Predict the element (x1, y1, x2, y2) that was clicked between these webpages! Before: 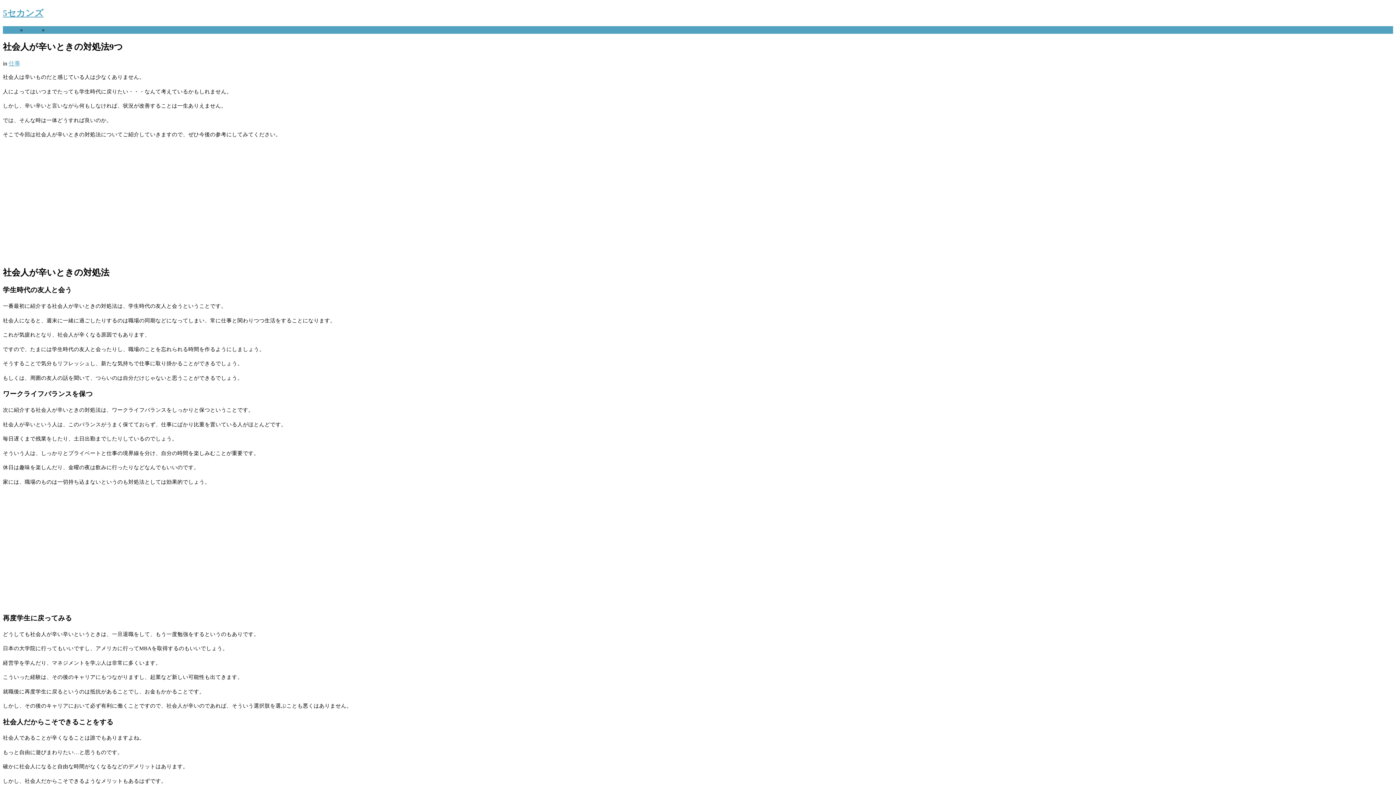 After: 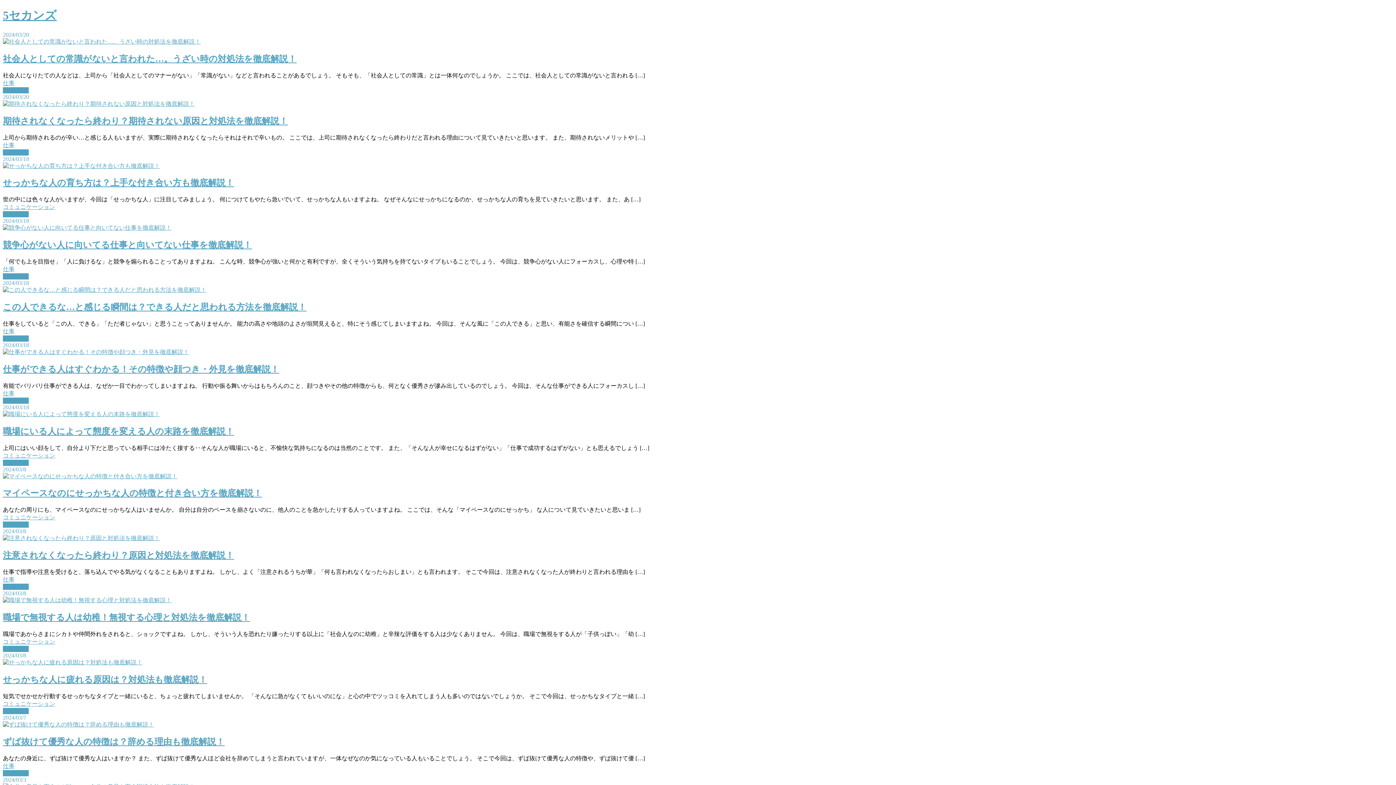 Action: label: Home bbox: (2, 26, 17, 32)